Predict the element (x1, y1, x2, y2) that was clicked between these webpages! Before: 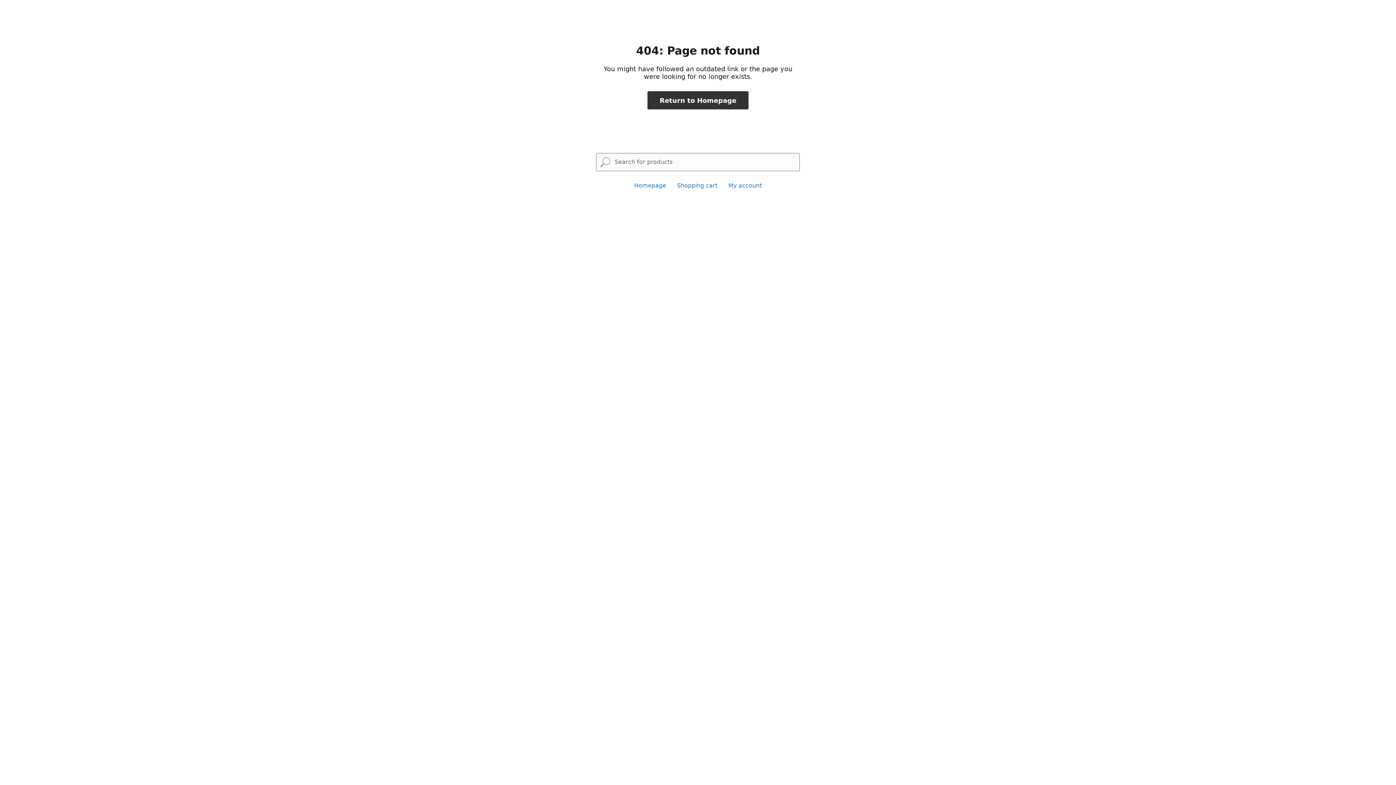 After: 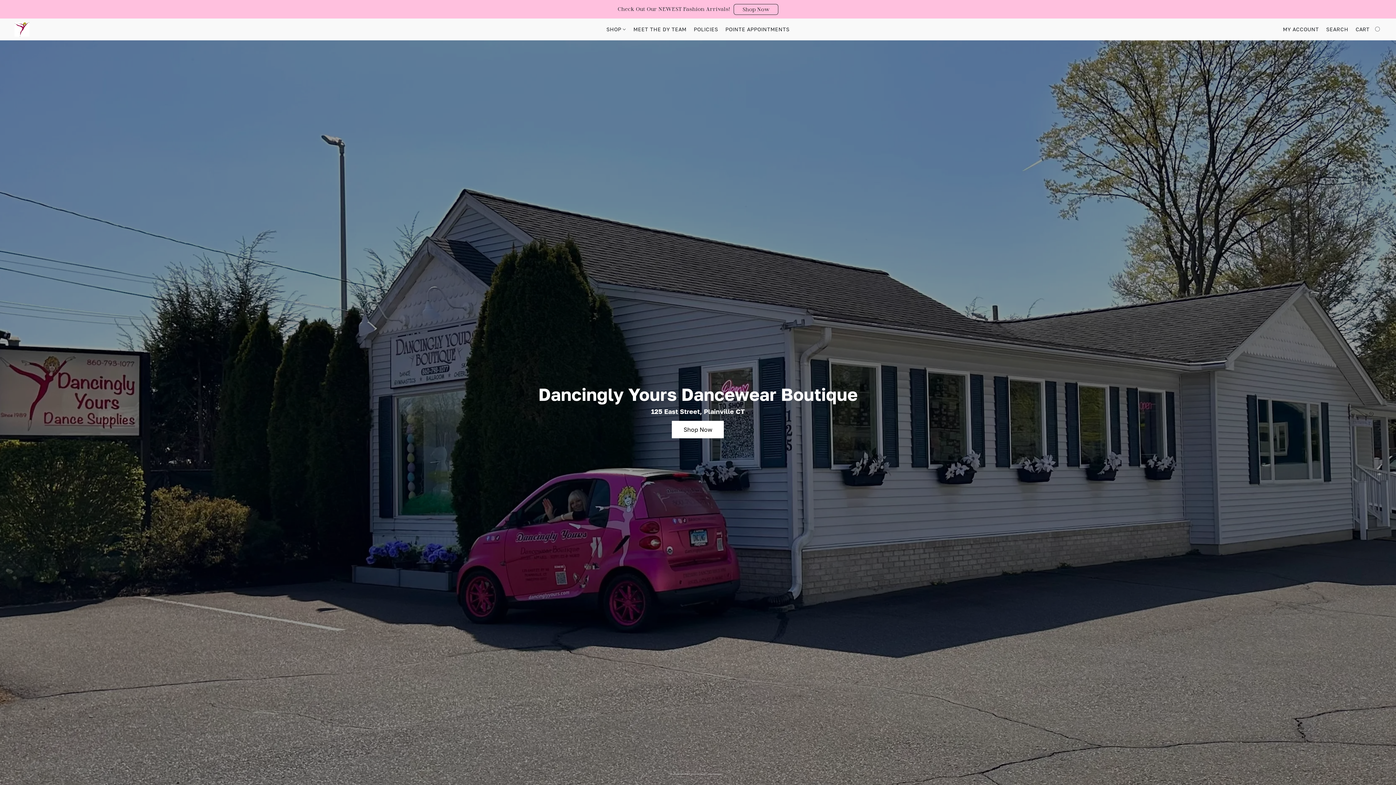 Action: bbox: (647, 91, 748, 109) label: Return to Homepage